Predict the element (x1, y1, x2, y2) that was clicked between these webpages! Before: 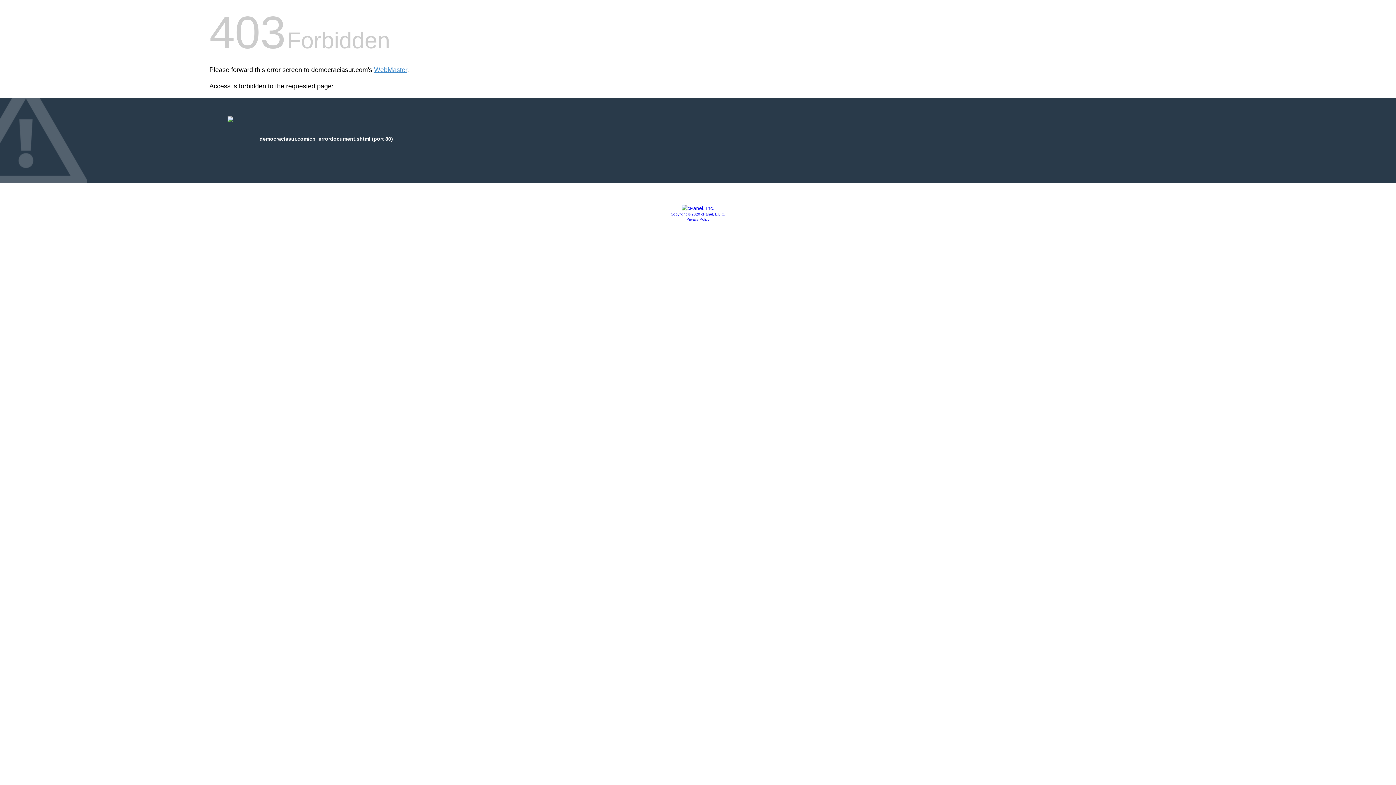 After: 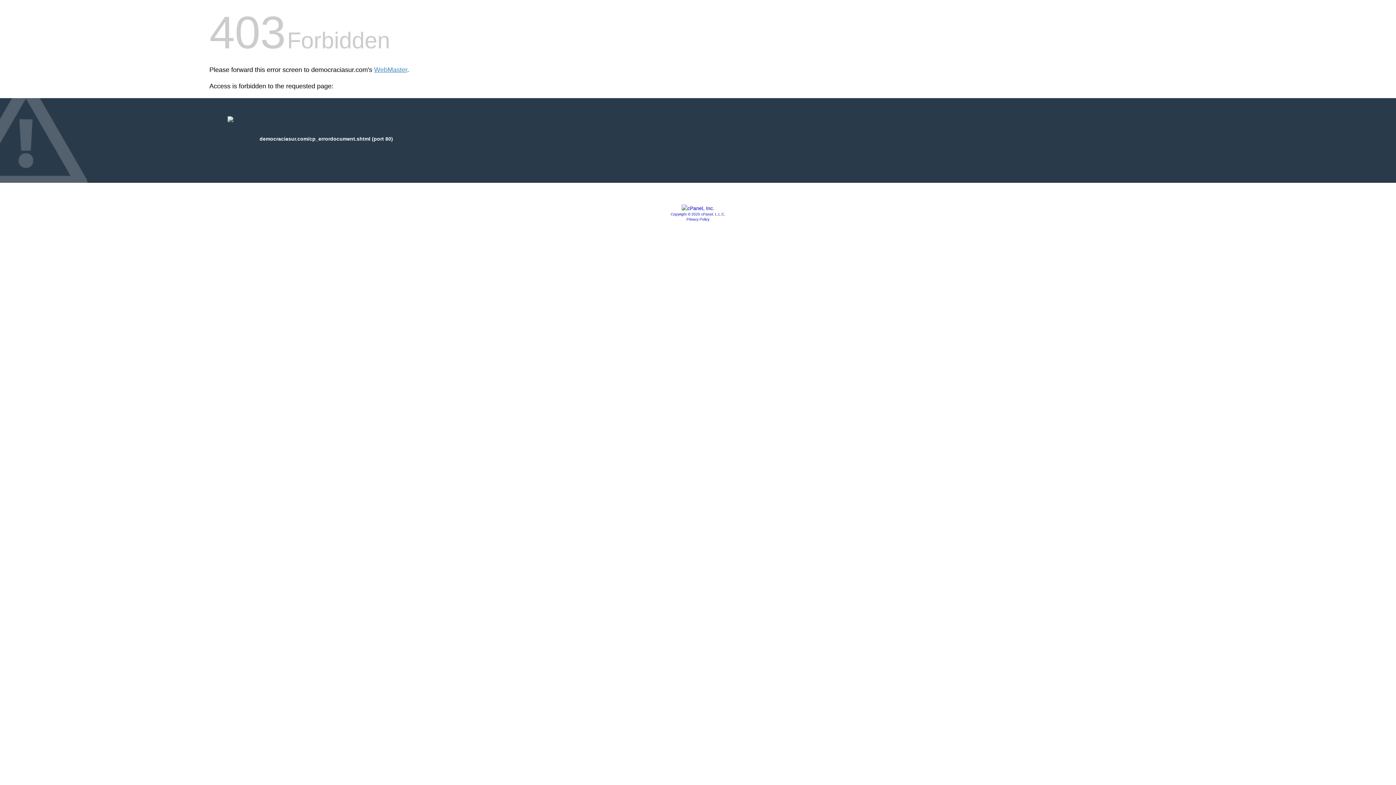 Action: bbox: (681, 205, 714, 211)